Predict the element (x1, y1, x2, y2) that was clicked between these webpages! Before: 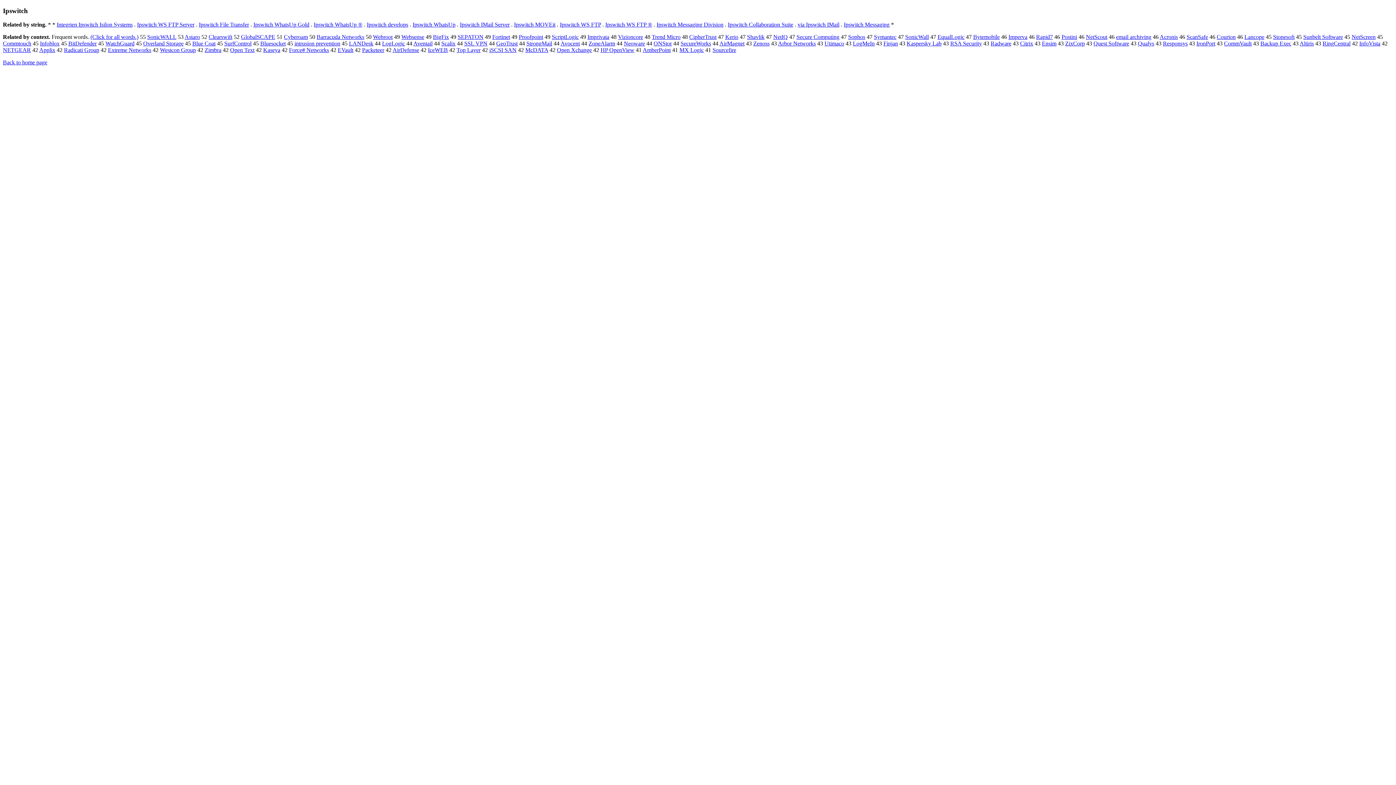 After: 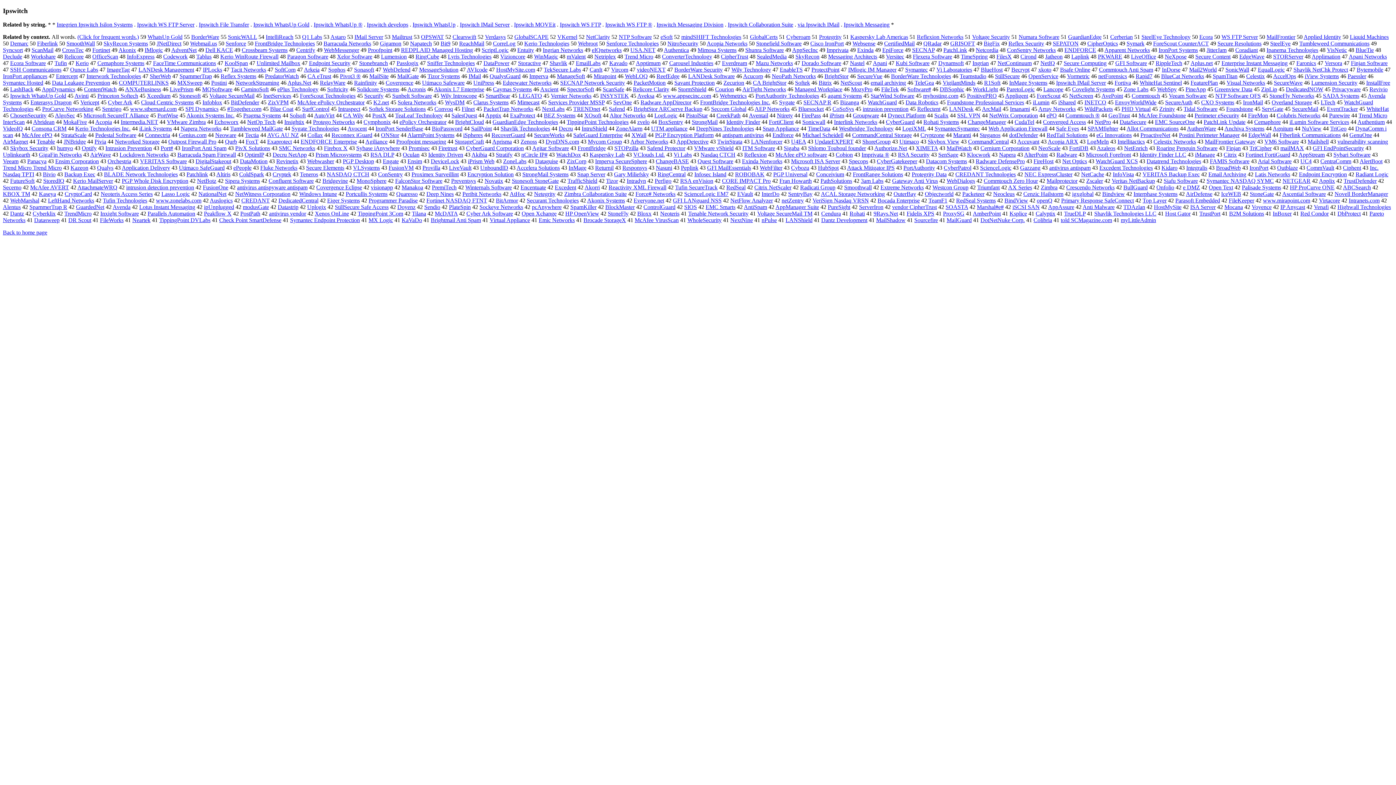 Action: label: (Click for all words.) bbox: (90, 33, 138, 40)